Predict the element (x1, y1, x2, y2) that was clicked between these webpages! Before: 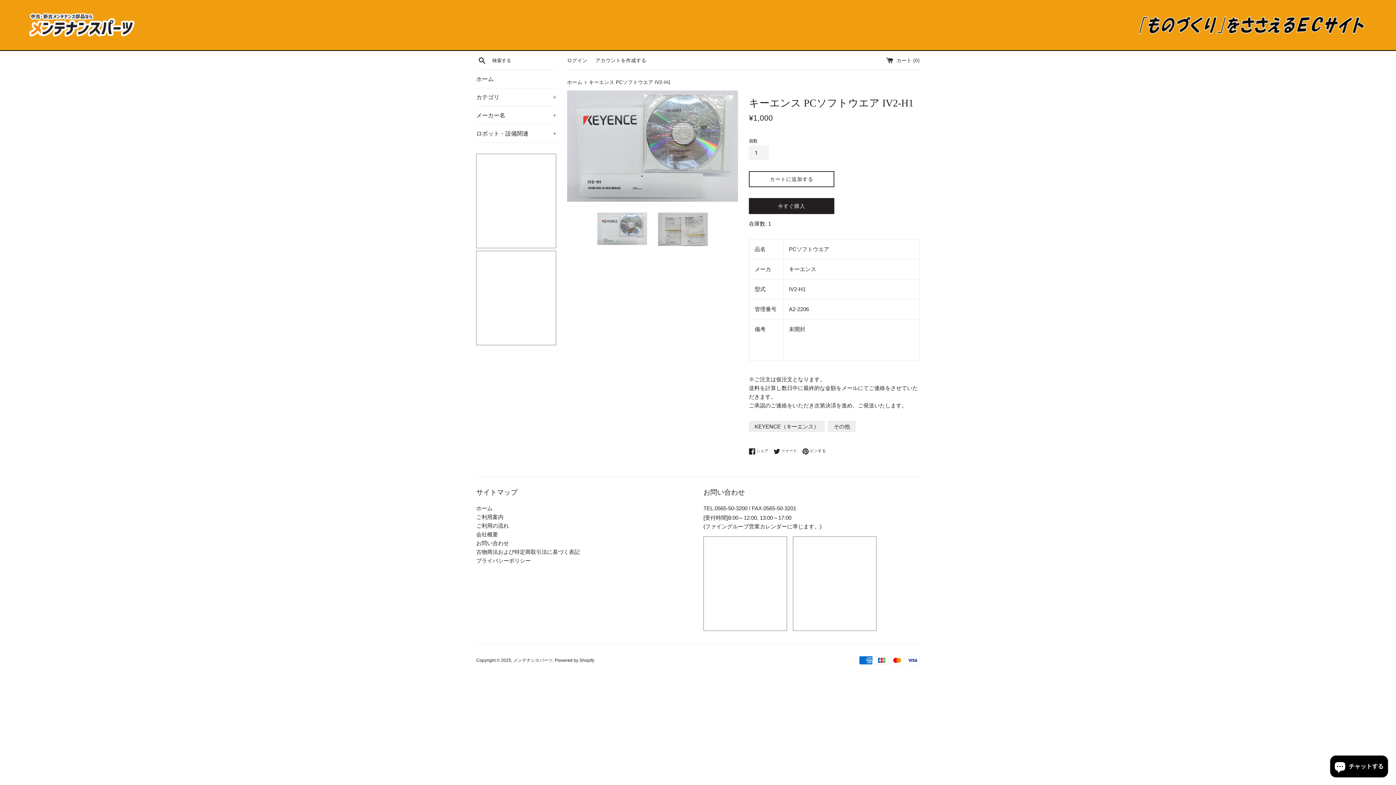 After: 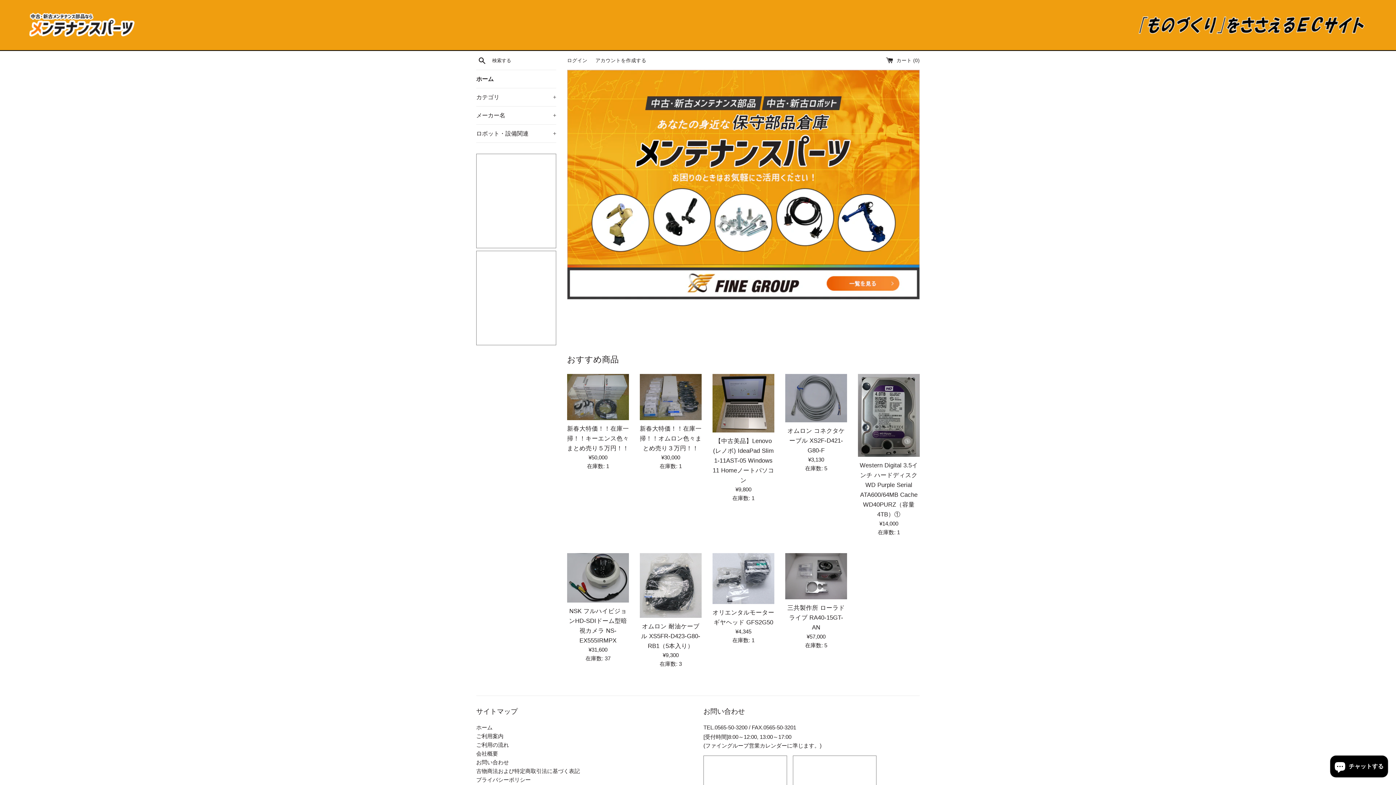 Action: bbox: (476, 505, 492, 511) label: ホーム